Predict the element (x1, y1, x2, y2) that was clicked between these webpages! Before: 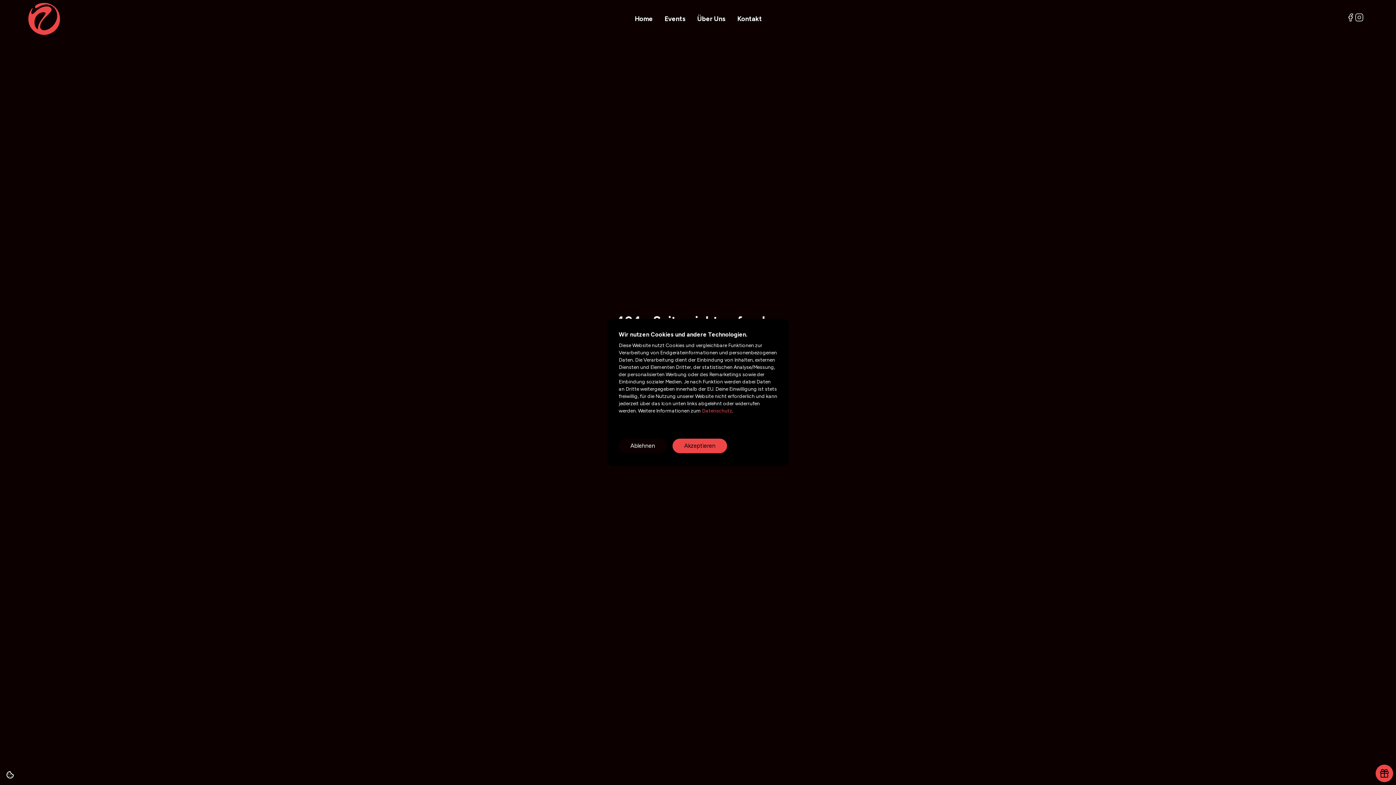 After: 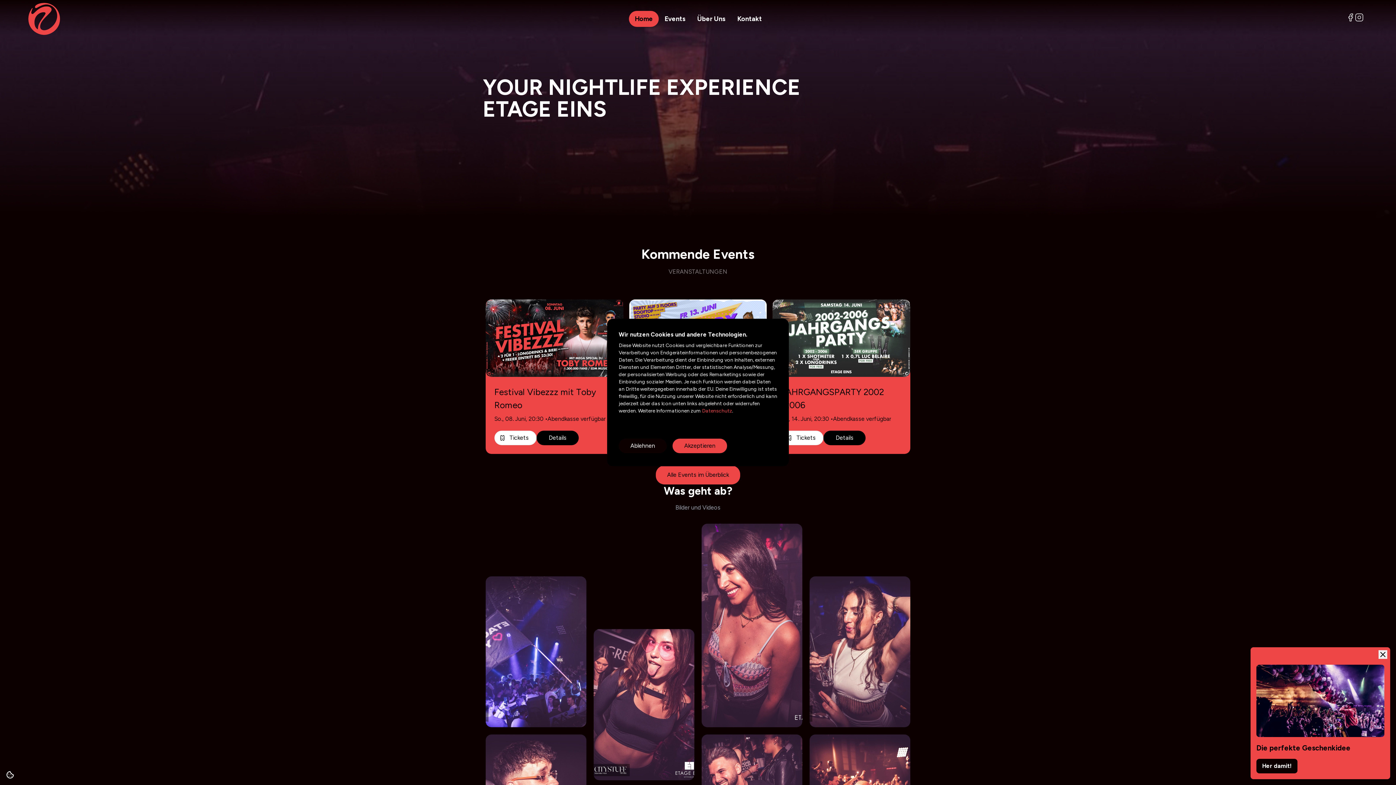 Action: label: Home bbox: (629, 10, 658, 26)